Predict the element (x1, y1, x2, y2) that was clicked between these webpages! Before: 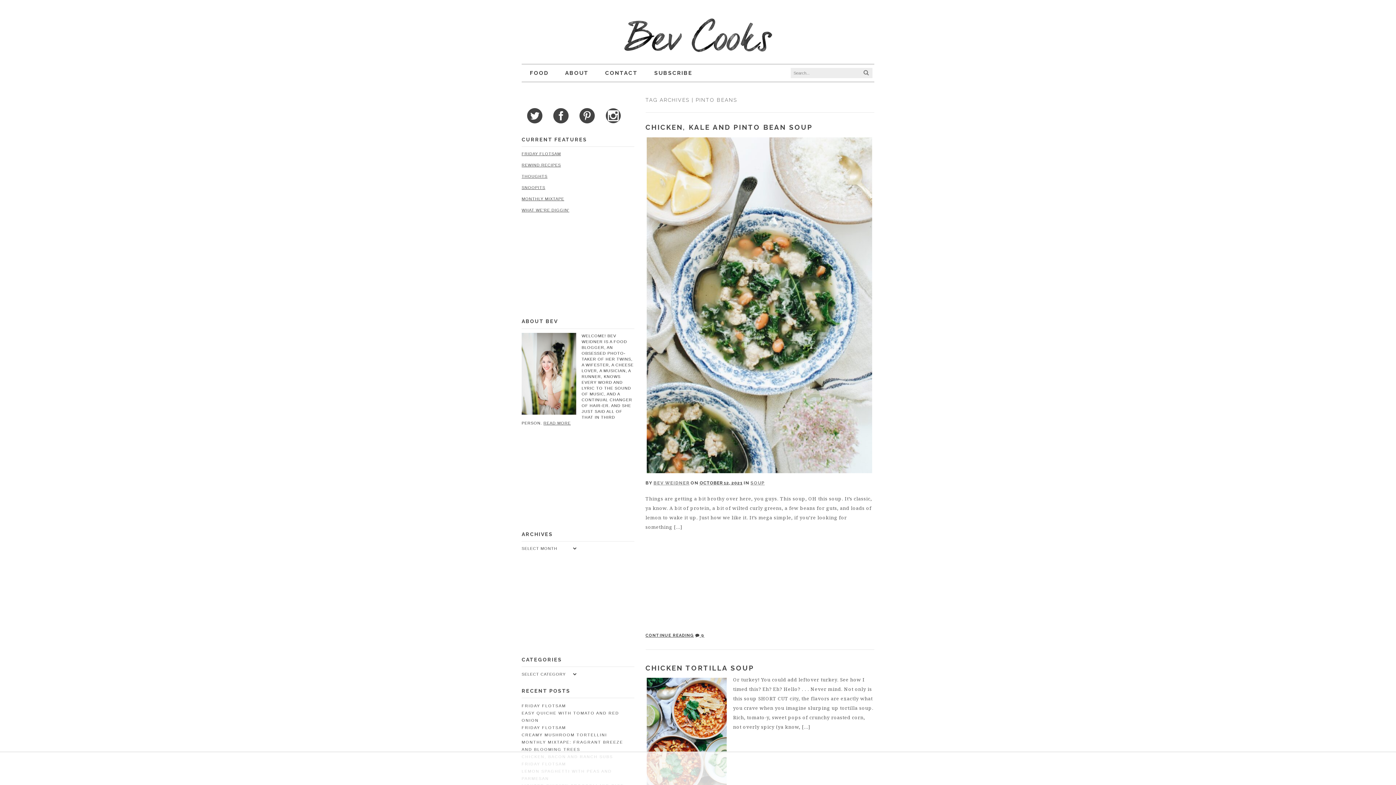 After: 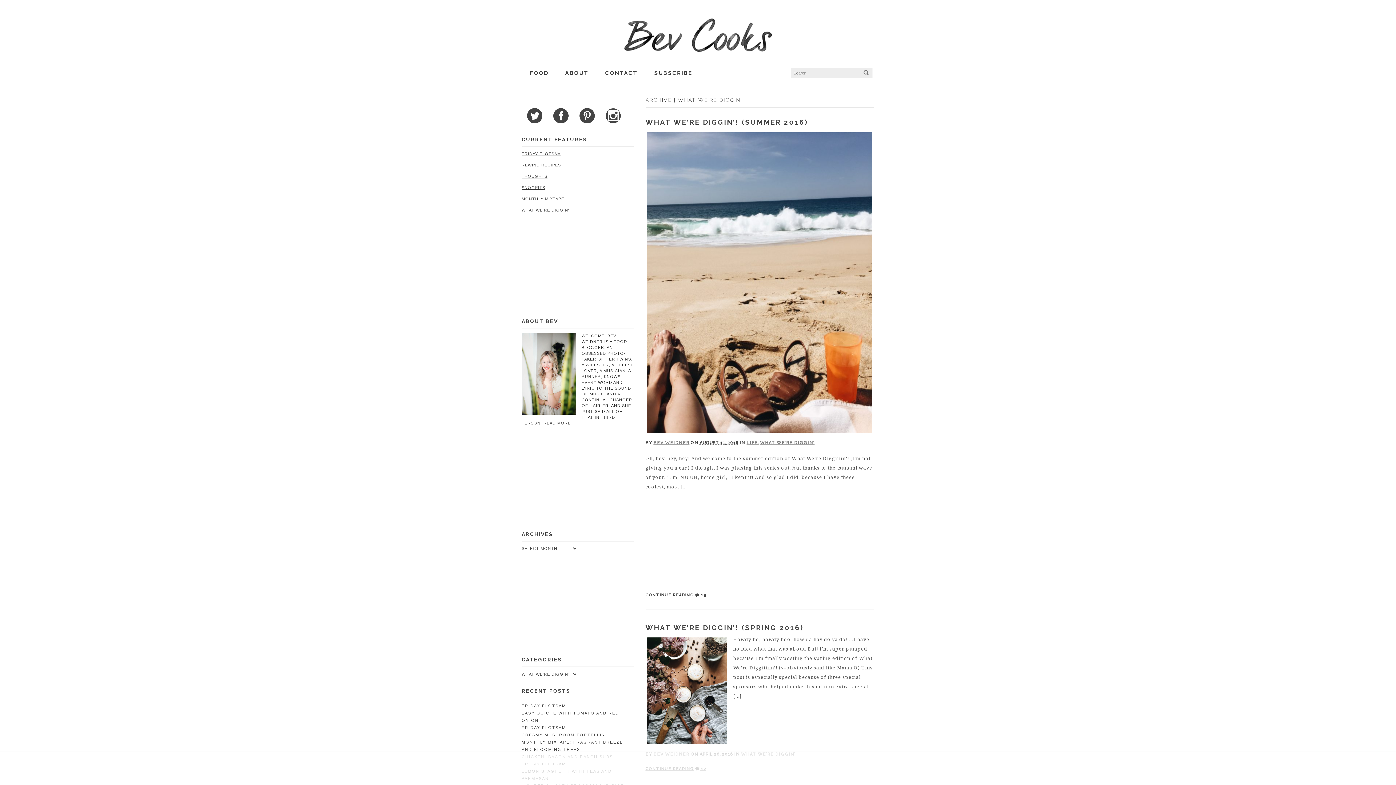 Action: label: WHAT WE'RE DIGGIN' bbox: (521, 208, 569, 212)